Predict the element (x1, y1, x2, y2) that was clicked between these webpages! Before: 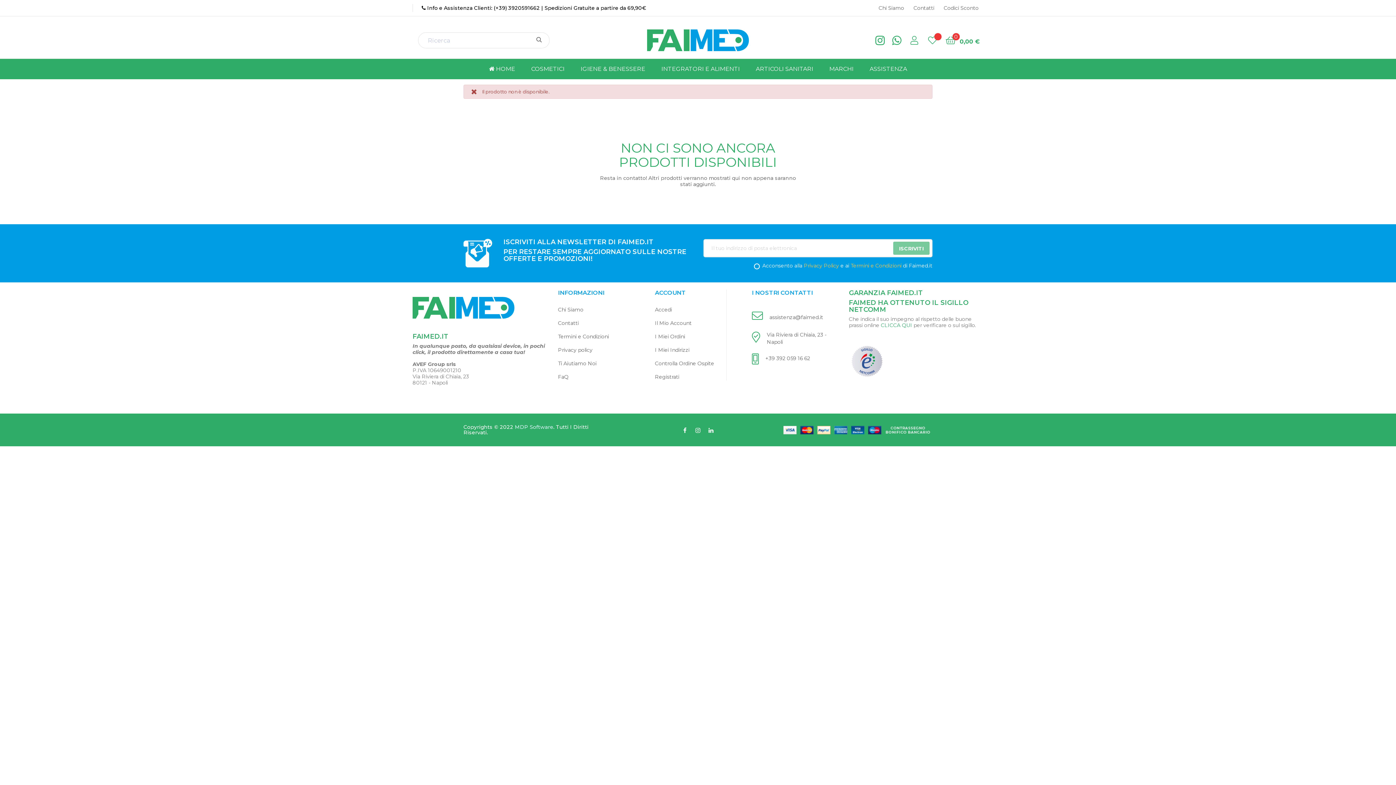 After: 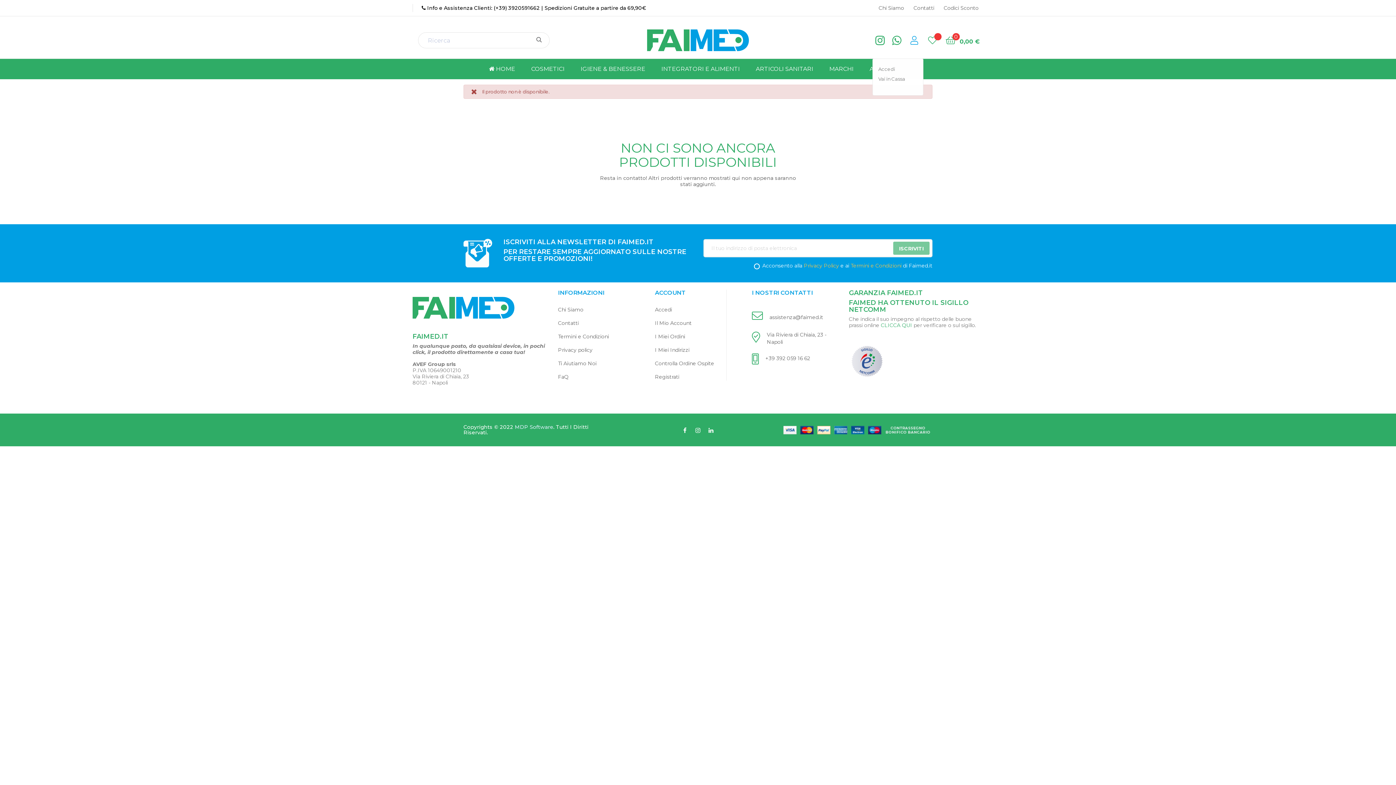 Action: bbox: (905, 22, 923, 58)